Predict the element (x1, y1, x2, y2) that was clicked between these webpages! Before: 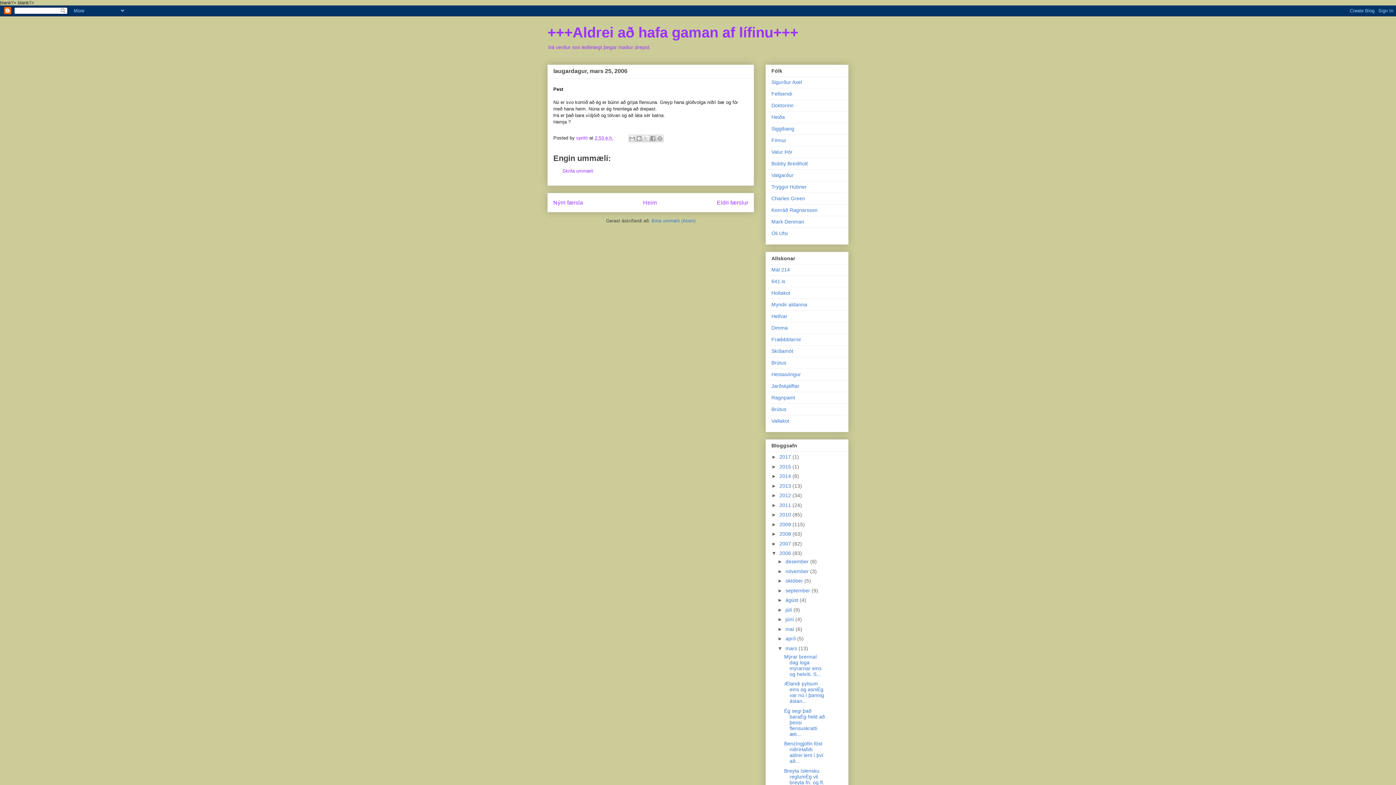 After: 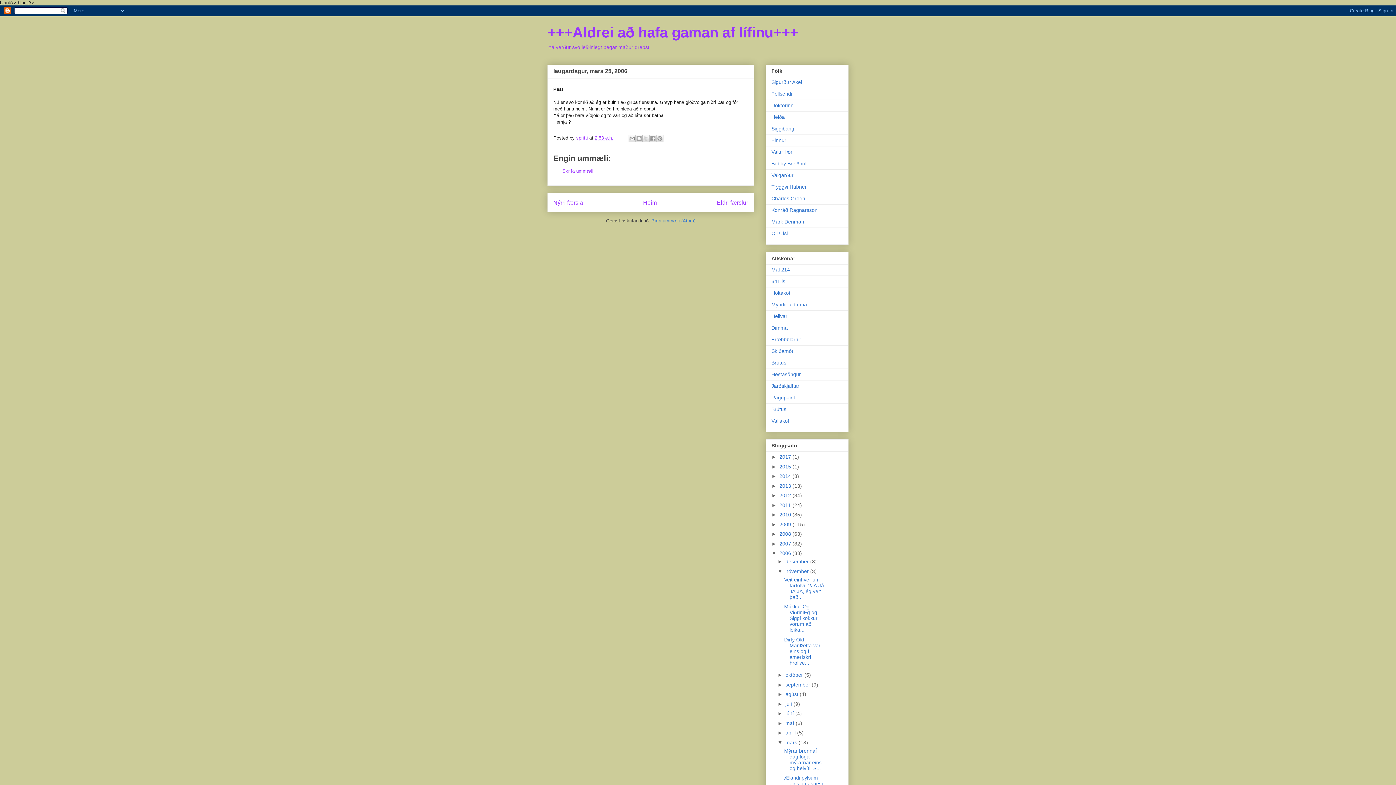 Action: label: ►   bbox: (777, 568, 785, 574)